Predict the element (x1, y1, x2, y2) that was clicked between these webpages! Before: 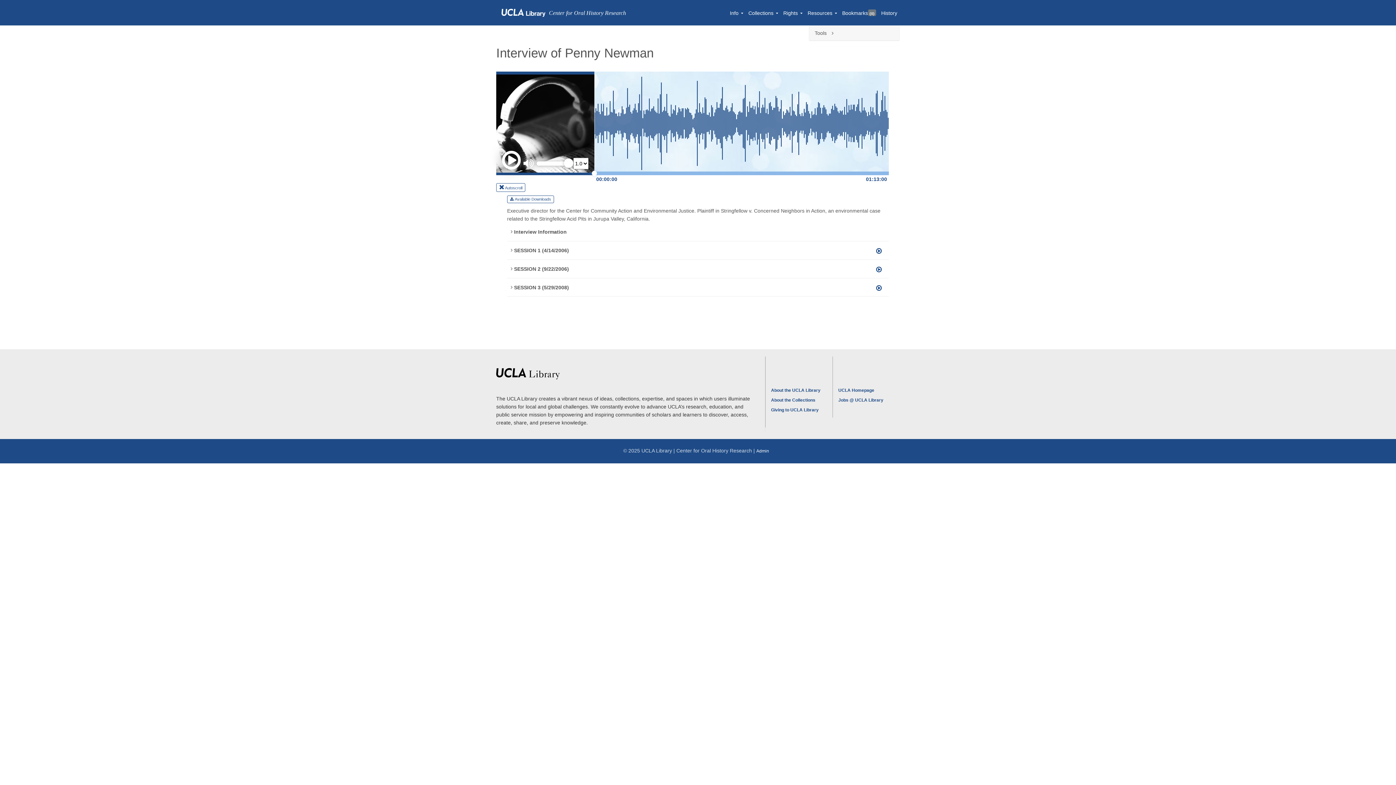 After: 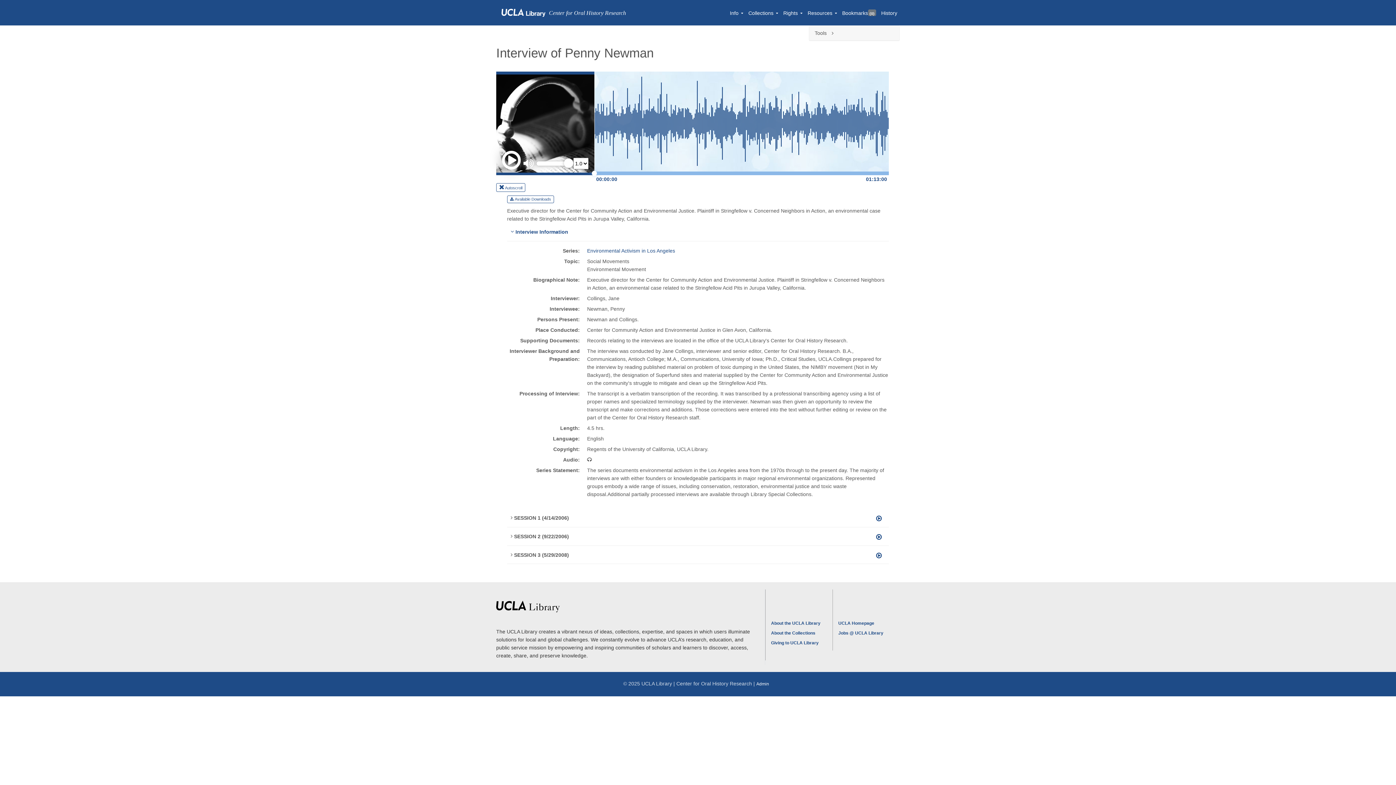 Action: label:  Interview Information bbox: (507, 228, 889, 235)